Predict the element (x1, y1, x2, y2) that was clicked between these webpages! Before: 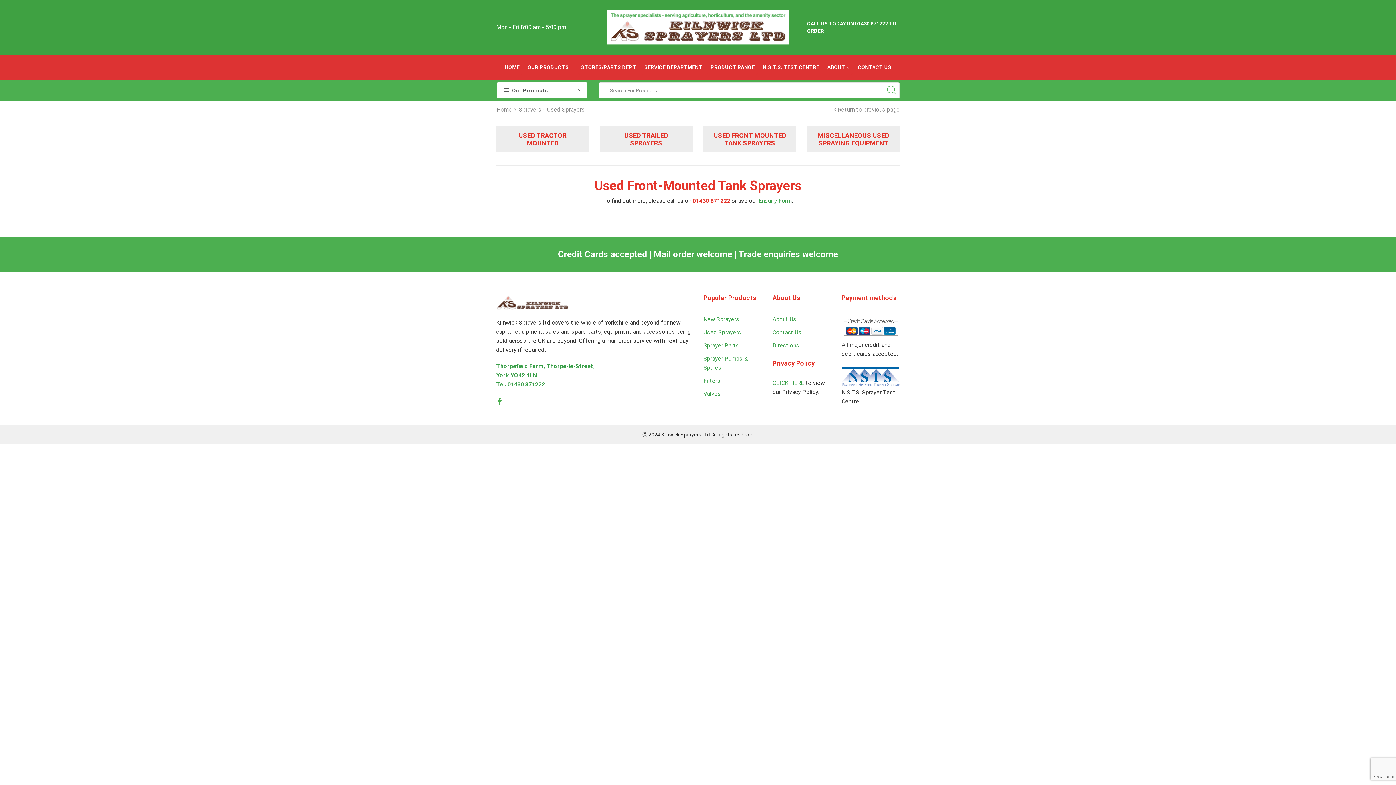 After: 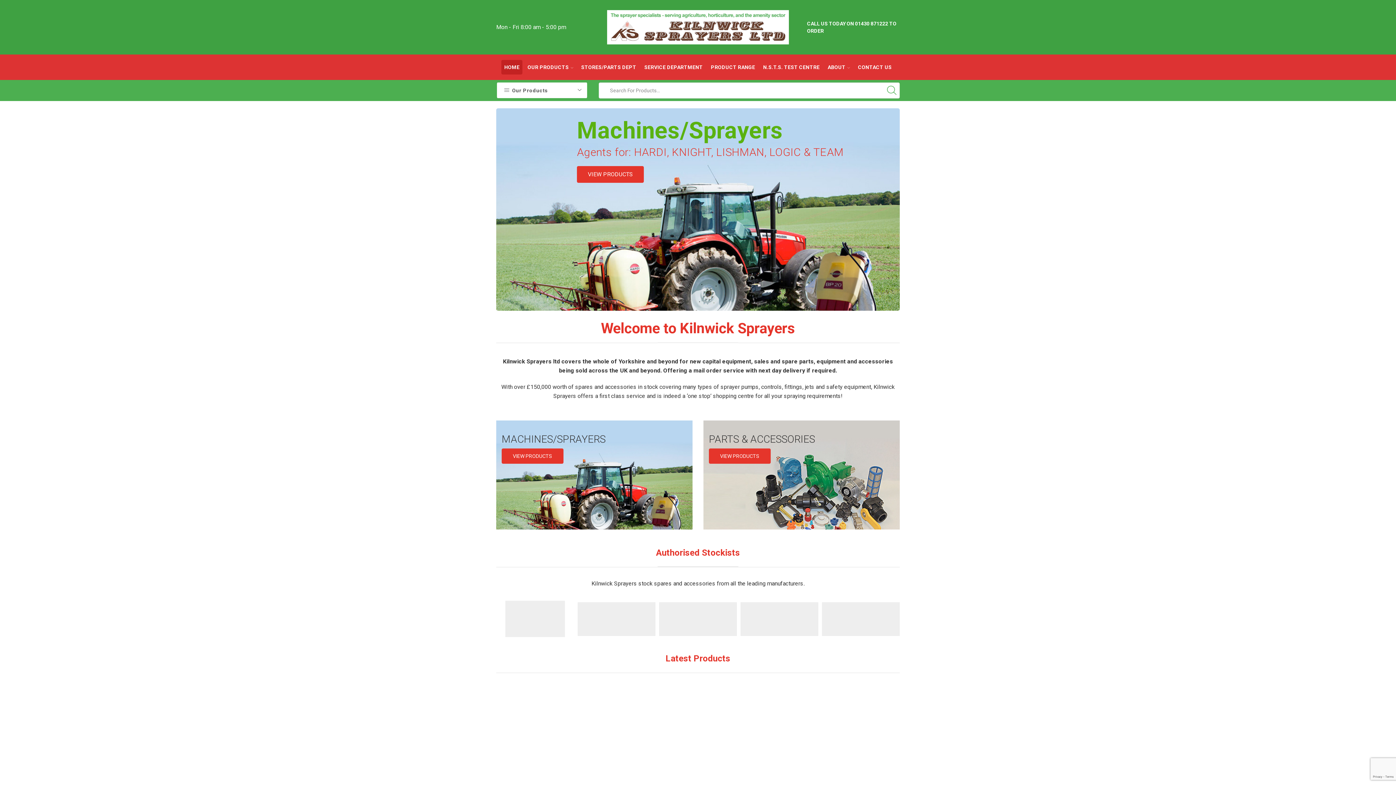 Action: label: Home bbox: (496, 105, 512, 113)